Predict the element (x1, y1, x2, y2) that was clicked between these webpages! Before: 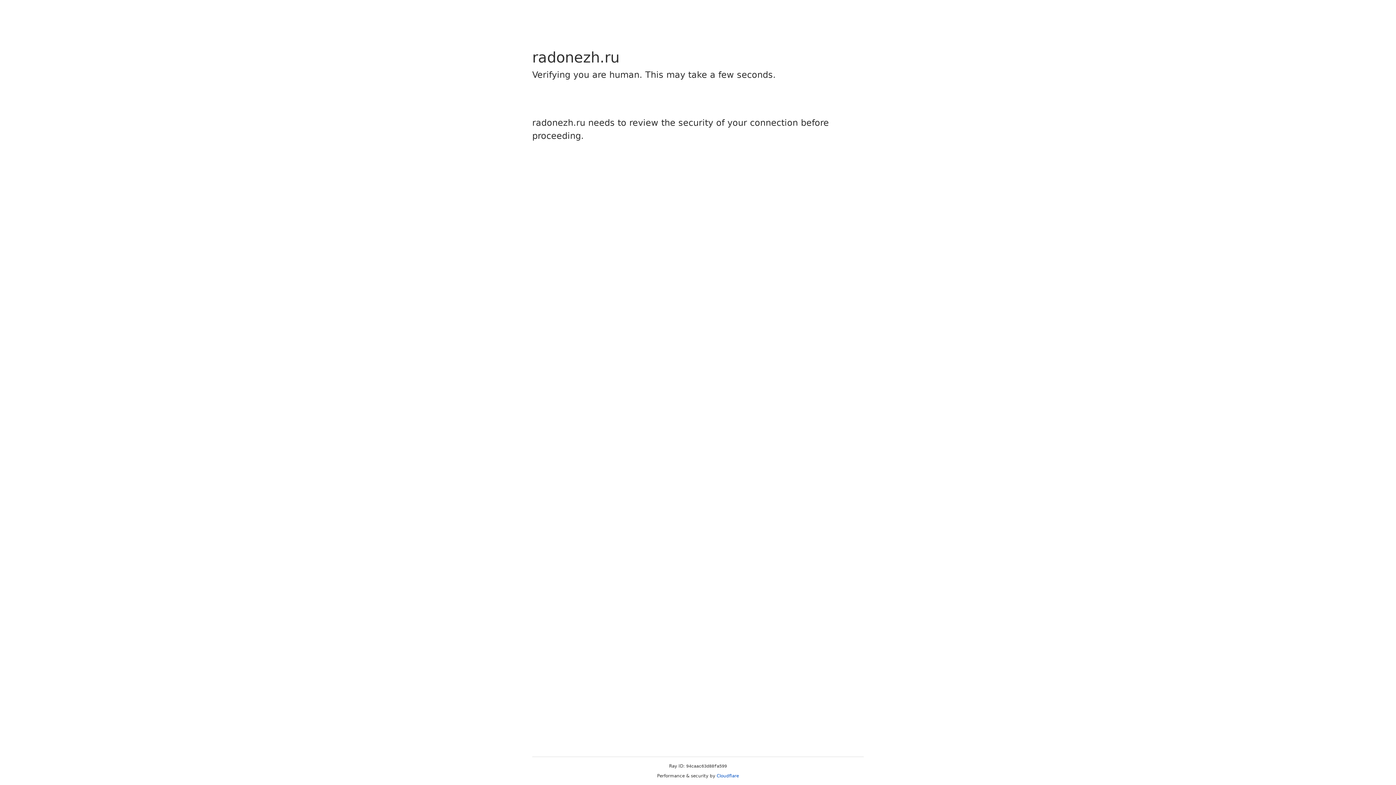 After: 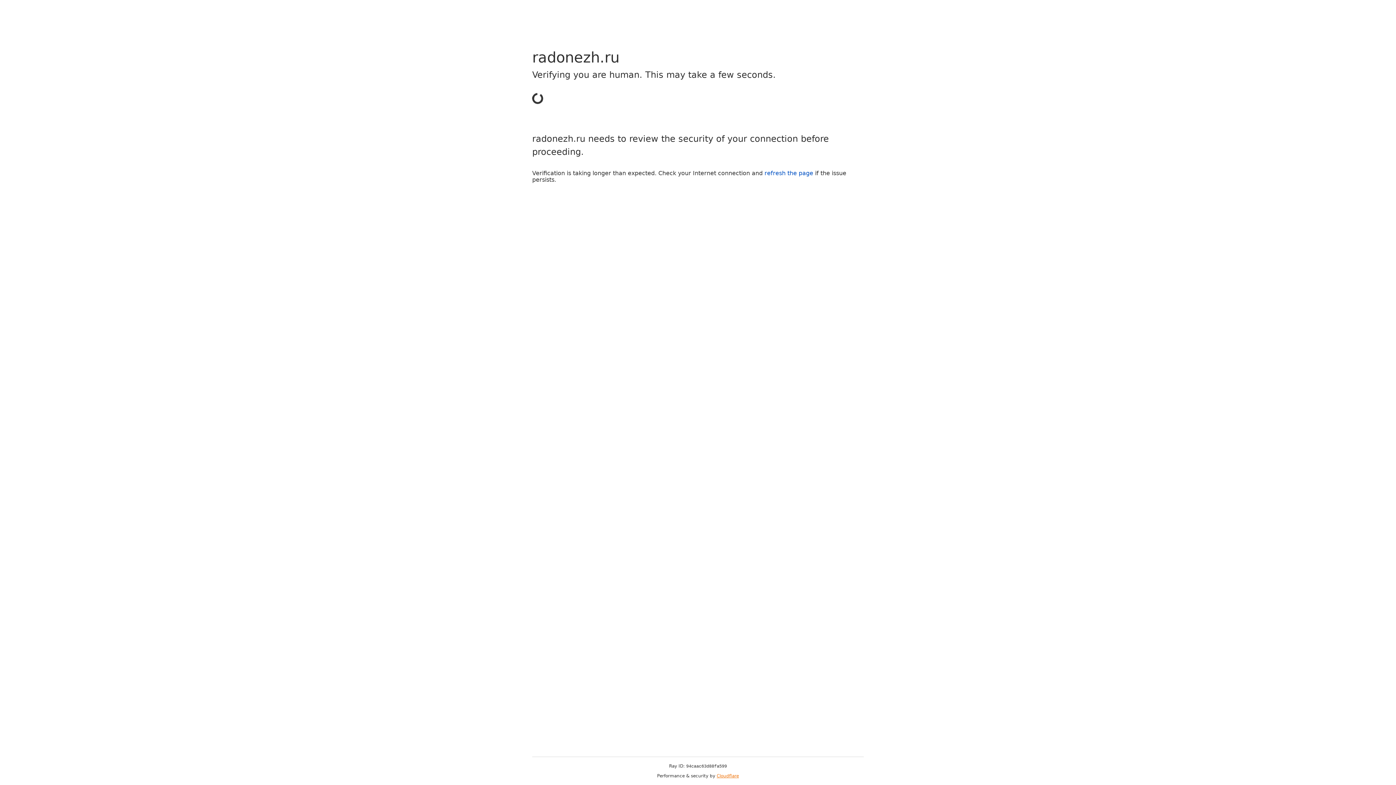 Action: bbox: (716, 773, 739, 778) label: Cloudflare